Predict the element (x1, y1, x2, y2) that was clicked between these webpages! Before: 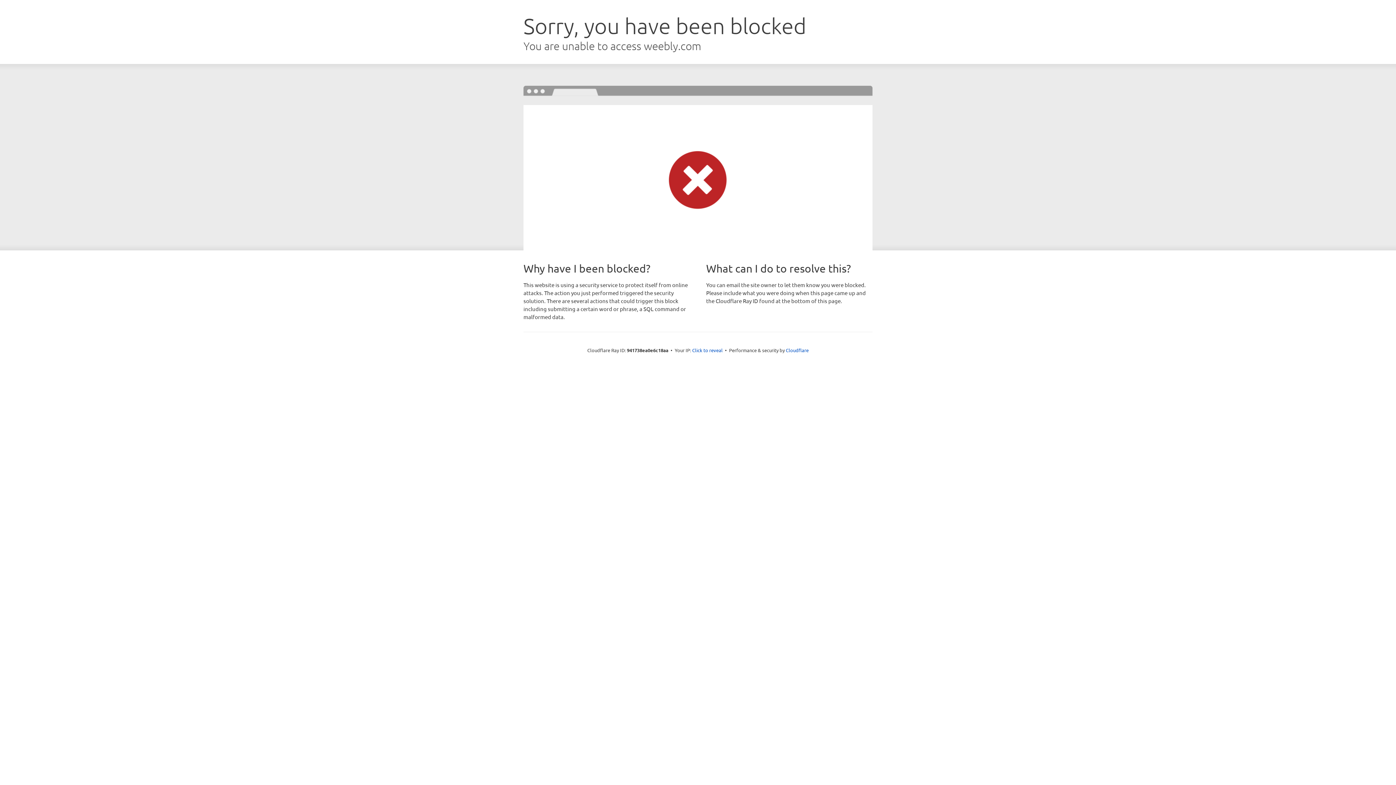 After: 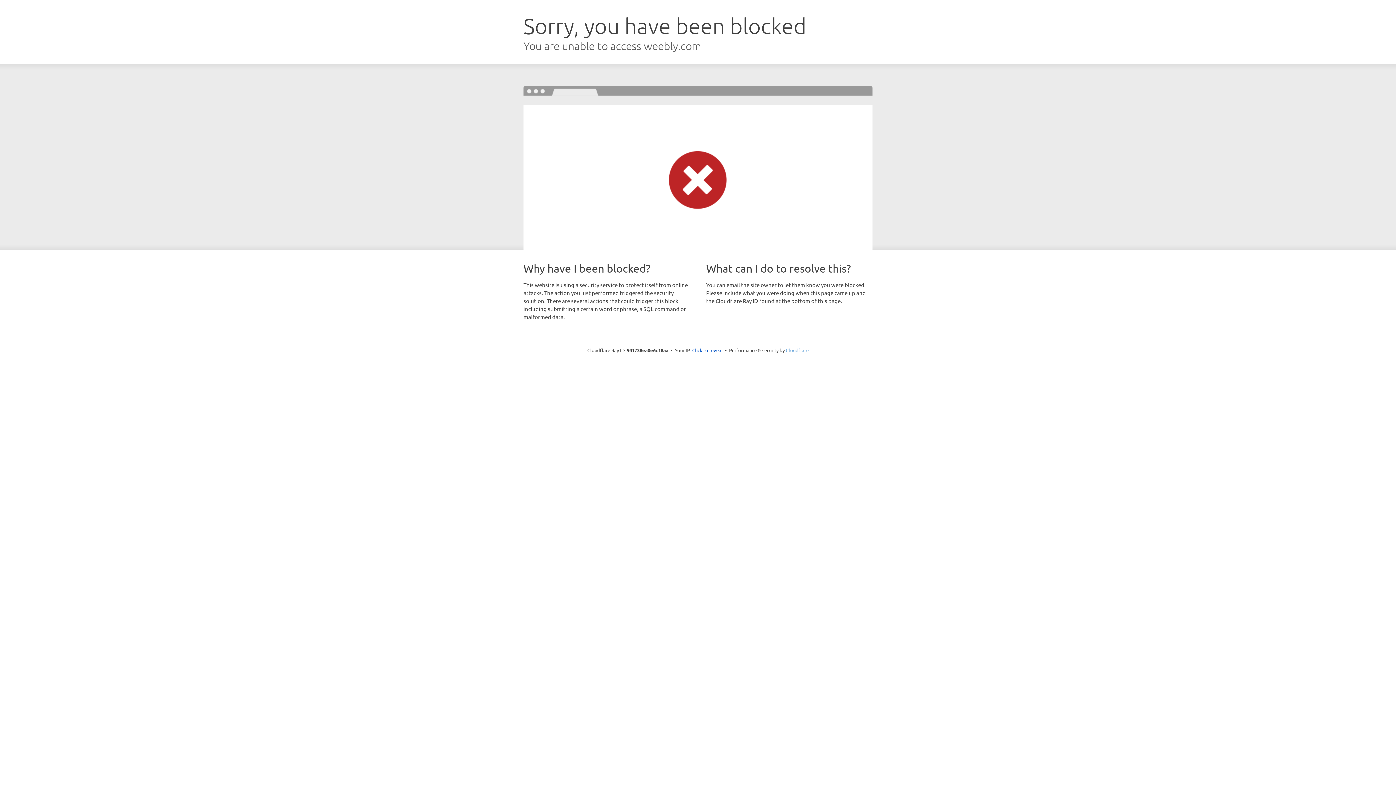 Action: bbox: (786, 347, 808, 353) label: Cloudflare